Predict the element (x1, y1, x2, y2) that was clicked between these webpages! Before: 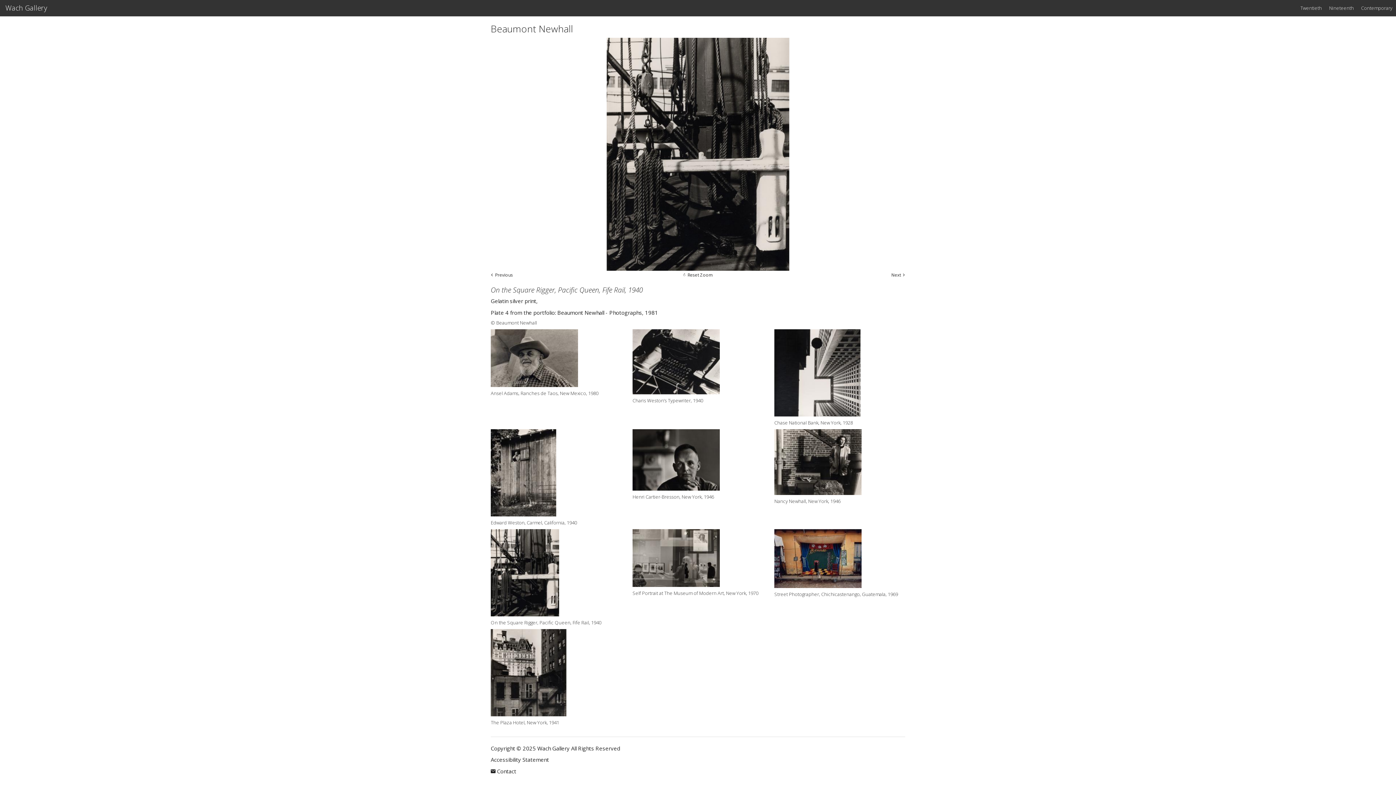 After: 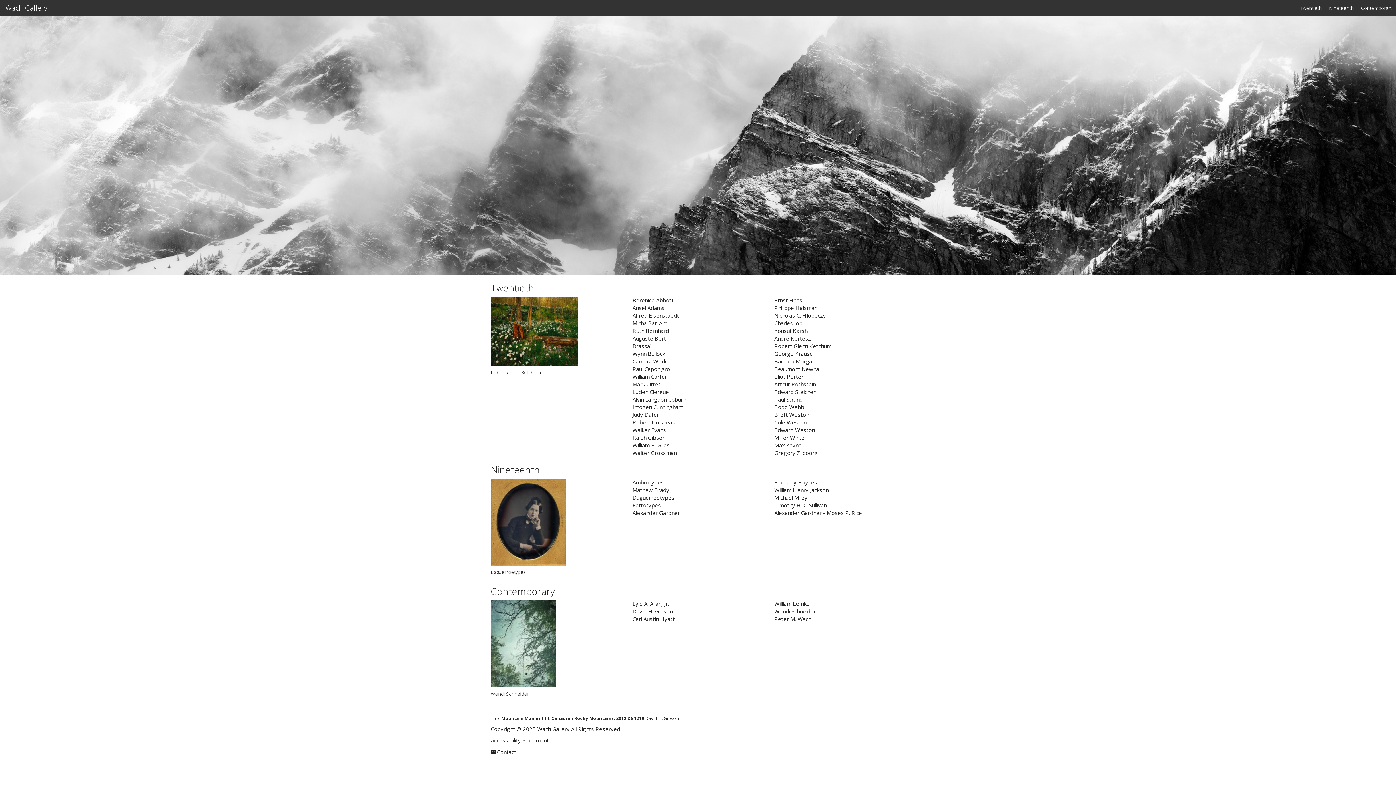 Action: label: Contemporary bbox: (1357, 0, 1396, 16)